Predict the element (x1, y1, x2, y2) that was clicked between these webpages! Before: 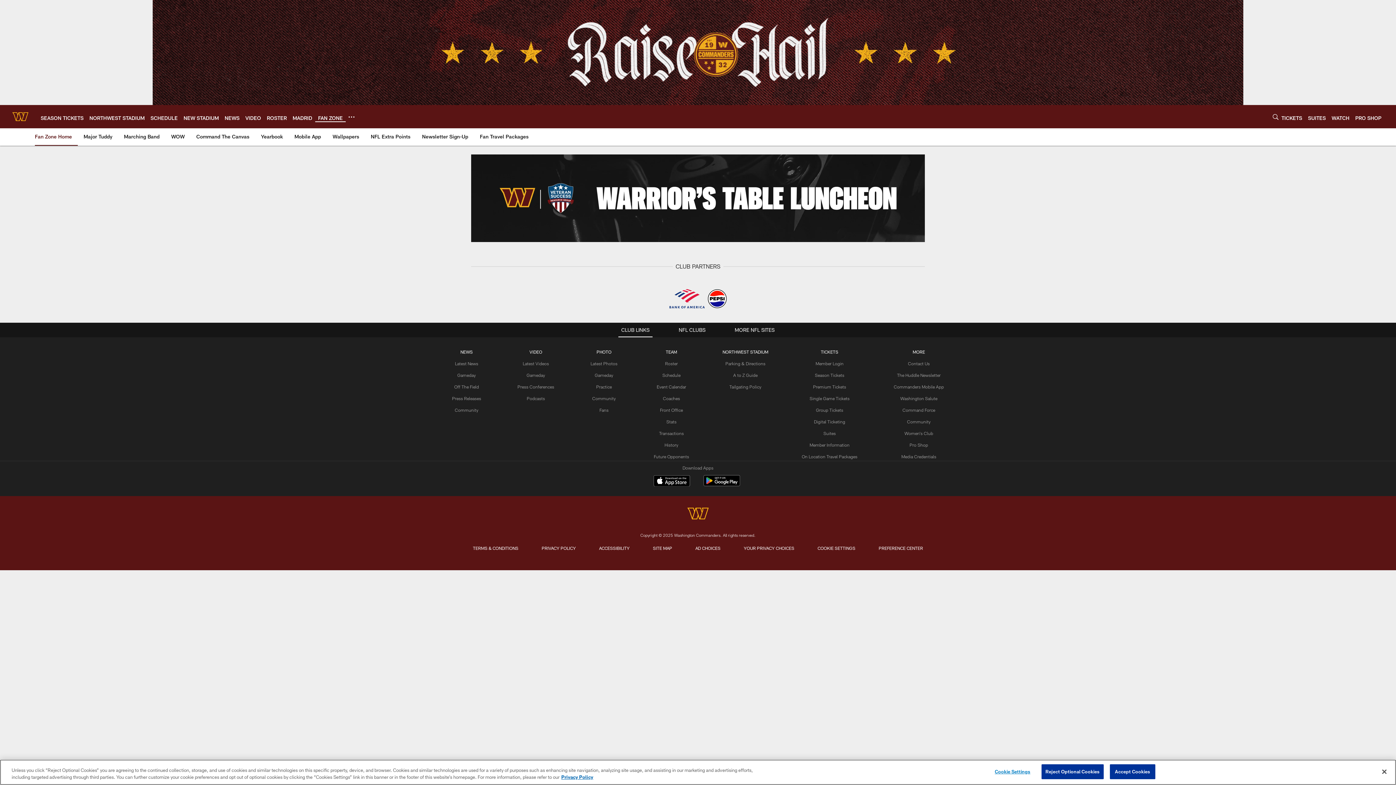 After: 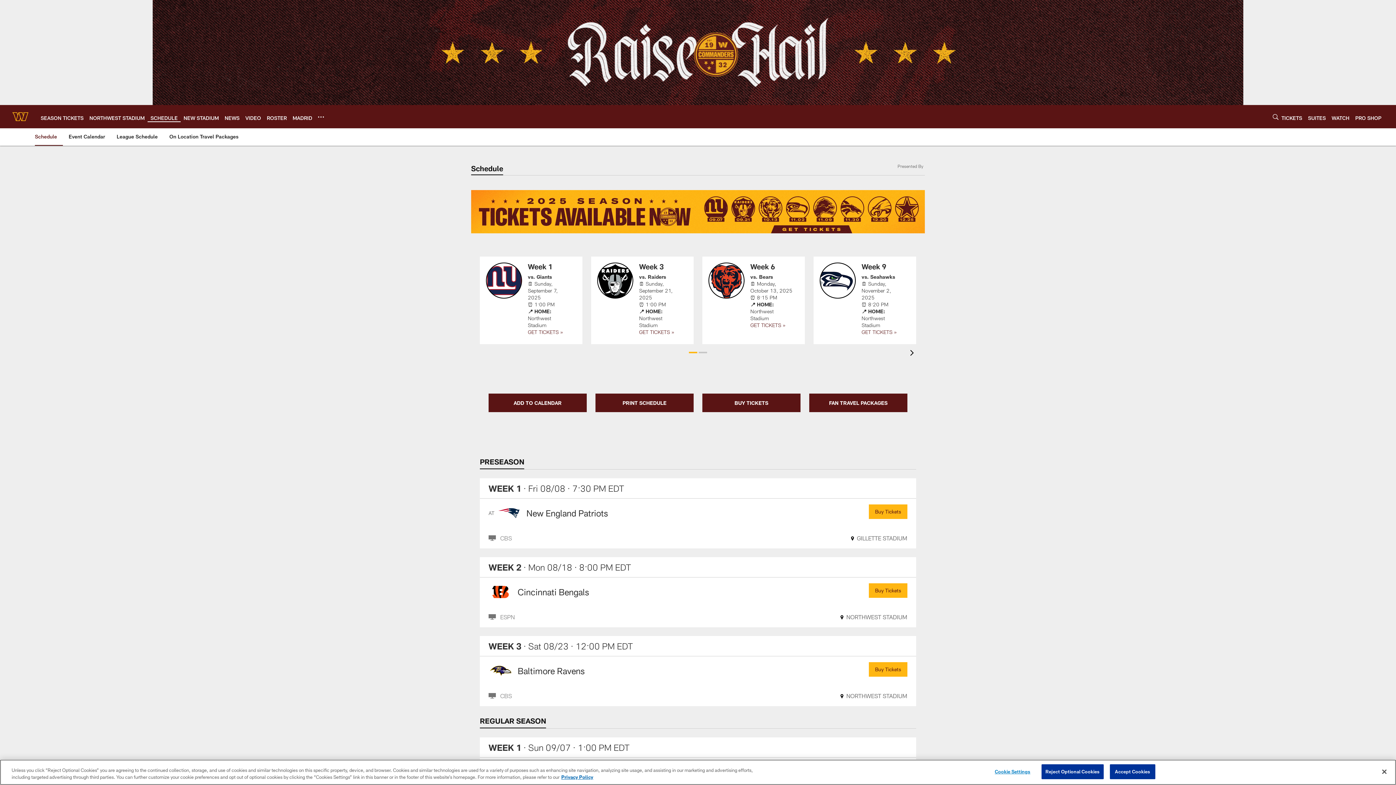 Action: label: Schedule bbox: (662, 372, 680, 377)